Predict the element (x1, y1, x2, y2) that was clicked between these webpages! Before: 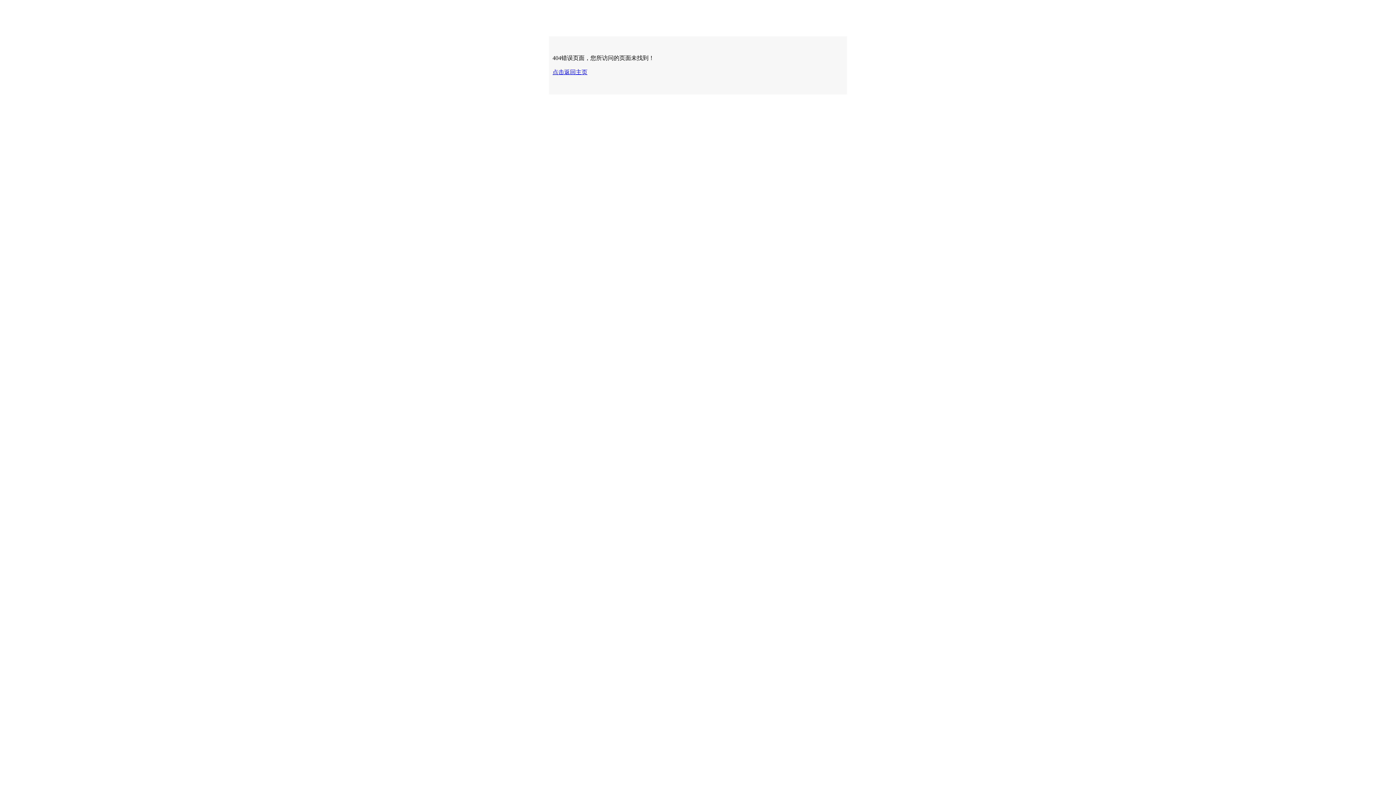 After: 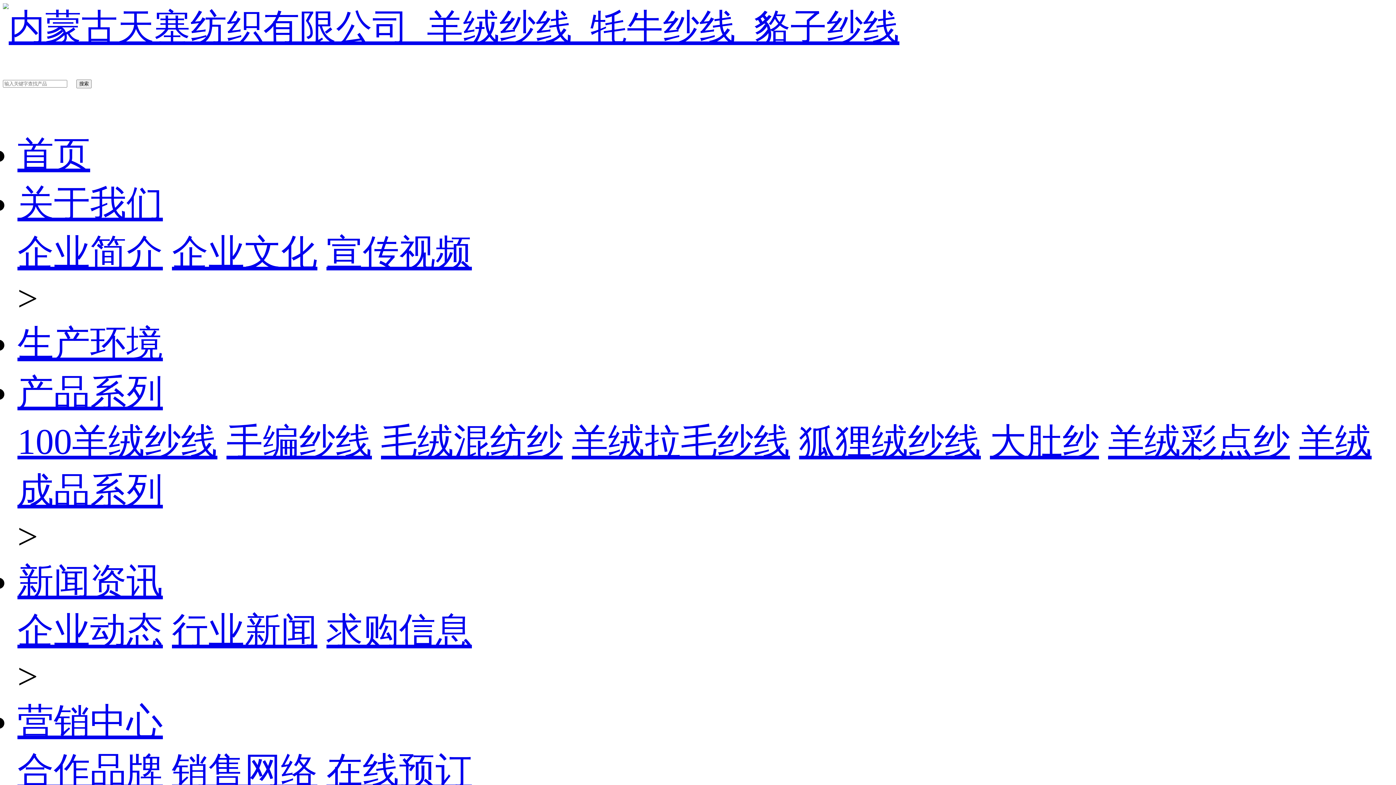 Action: bbox: (552, 69, 587, 75) label: 点击返回主页